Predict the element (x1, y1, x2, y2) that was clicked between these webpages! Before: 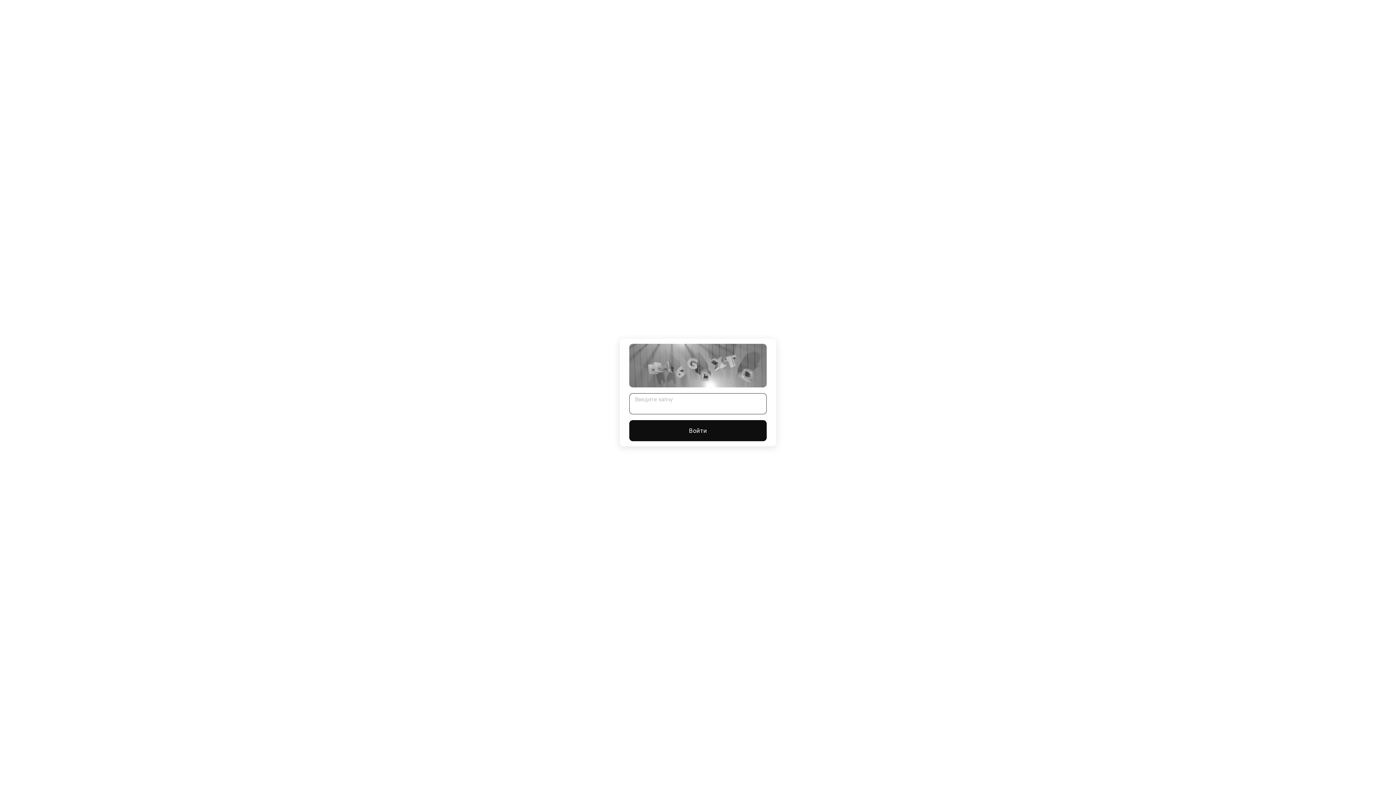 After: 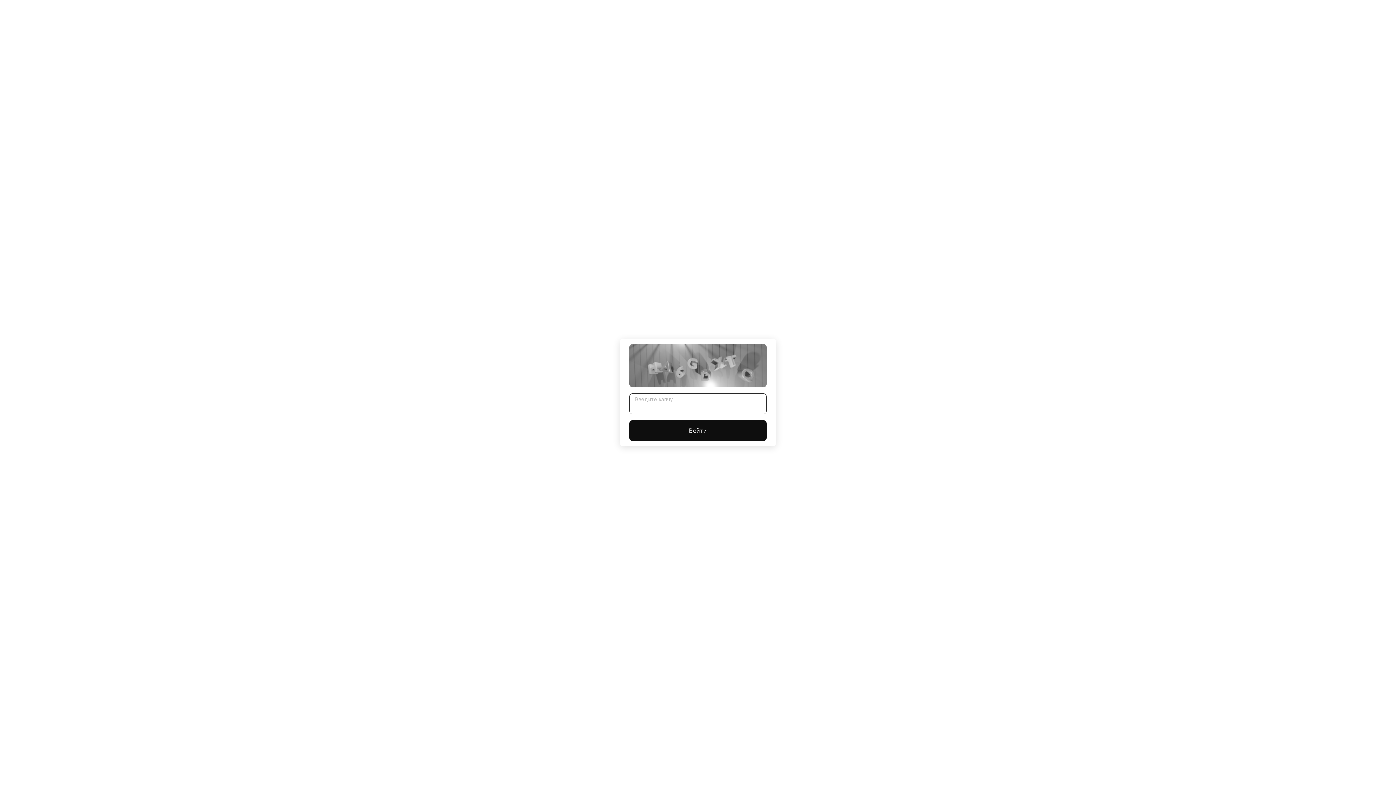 Action: bbox: (629, 420, 766, 441) label: Войти